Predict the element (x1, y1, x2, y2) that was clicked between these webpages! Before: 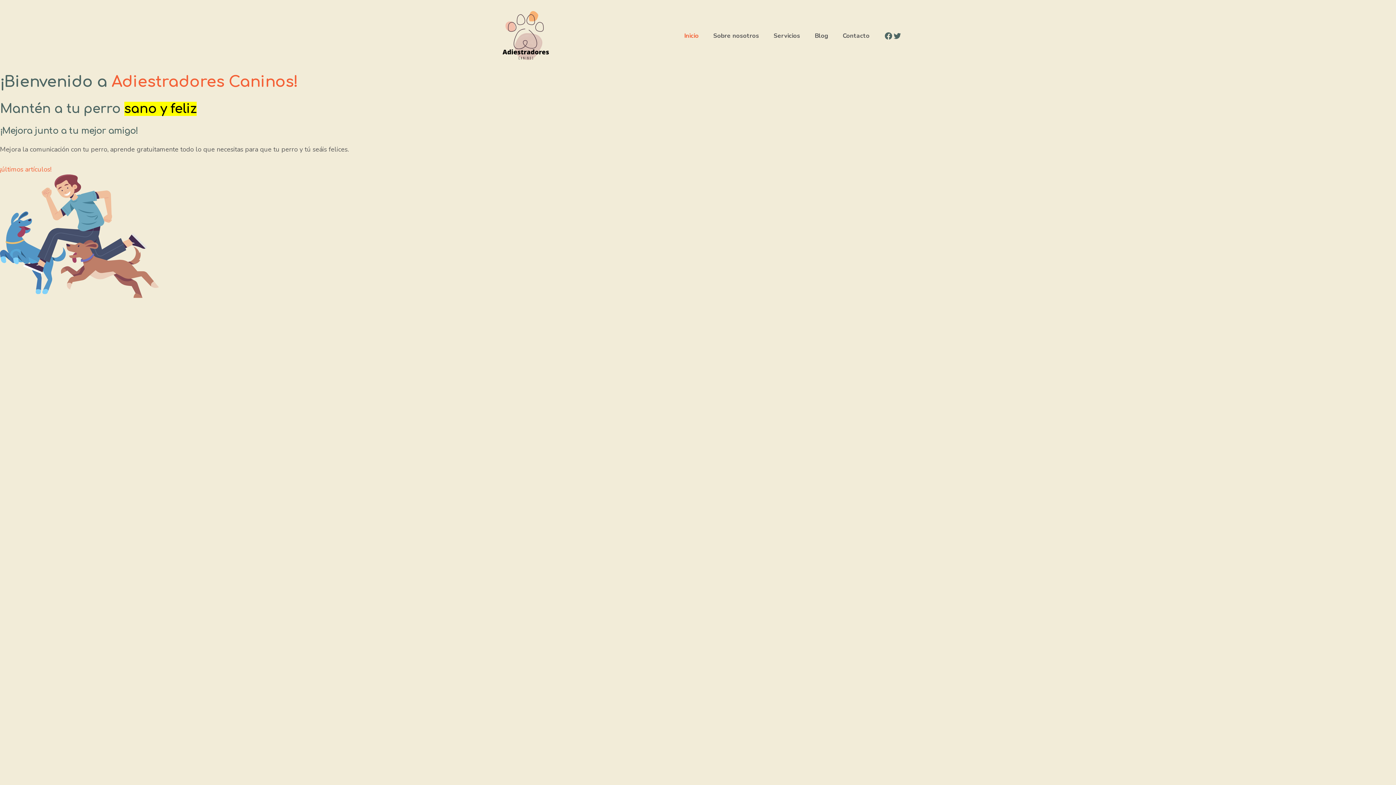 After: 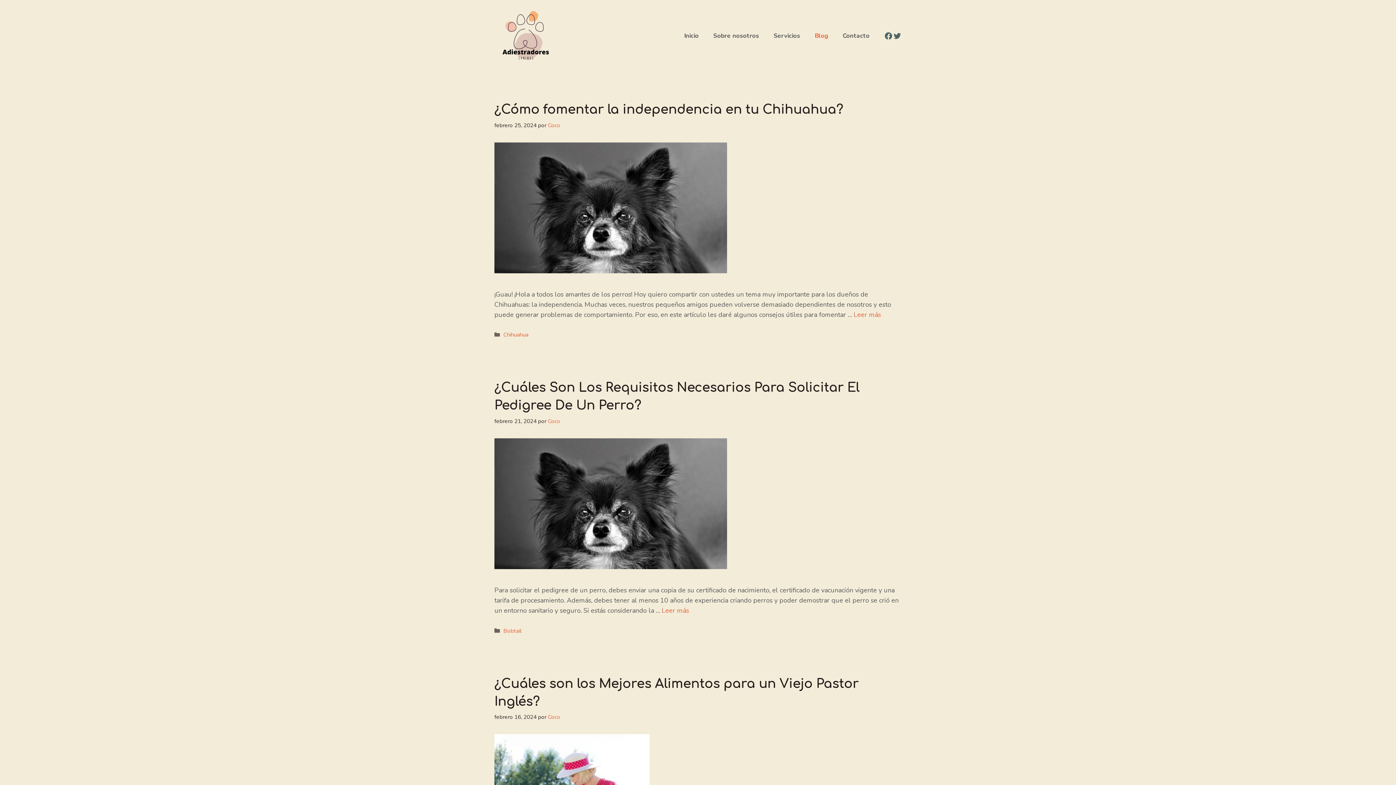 Action: bbox: (807, 24, 835, 46) label: Blog